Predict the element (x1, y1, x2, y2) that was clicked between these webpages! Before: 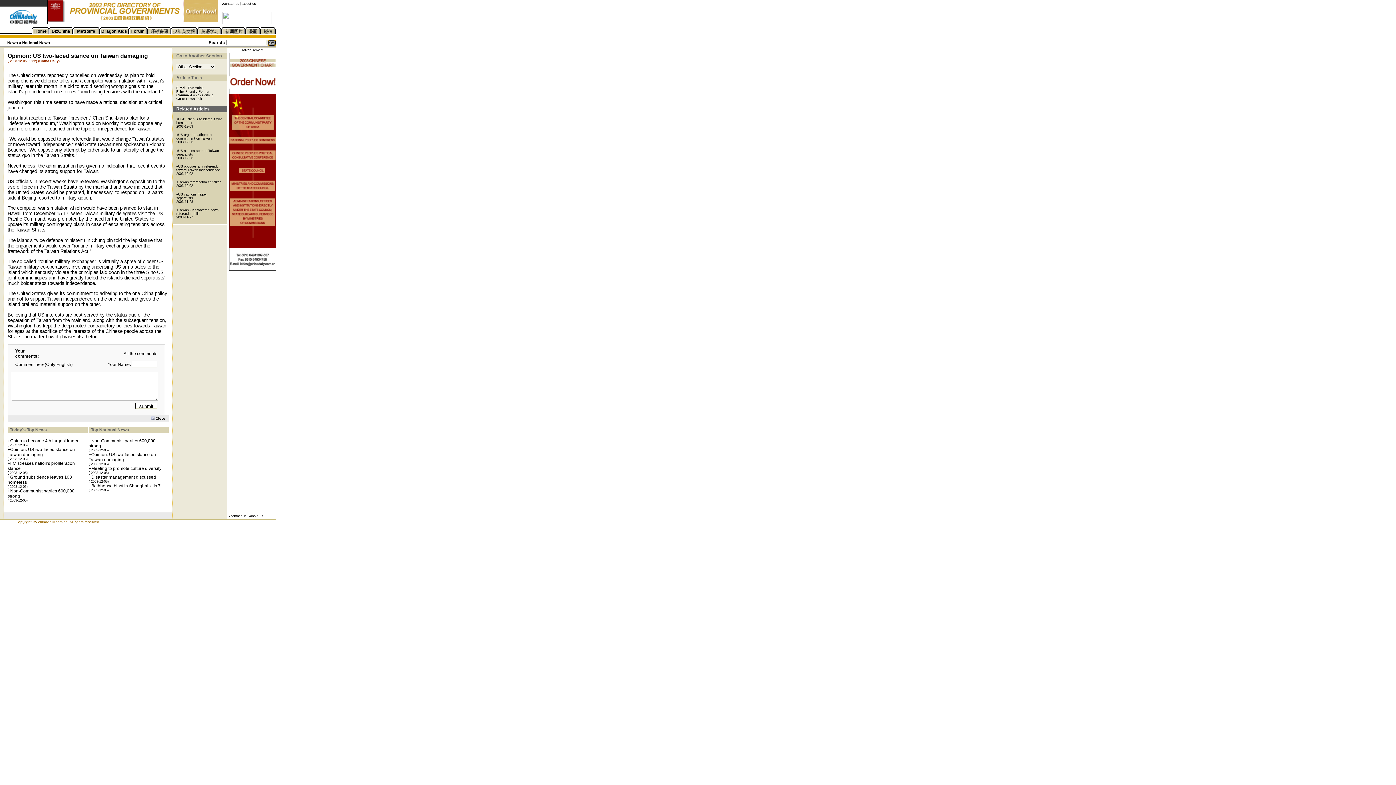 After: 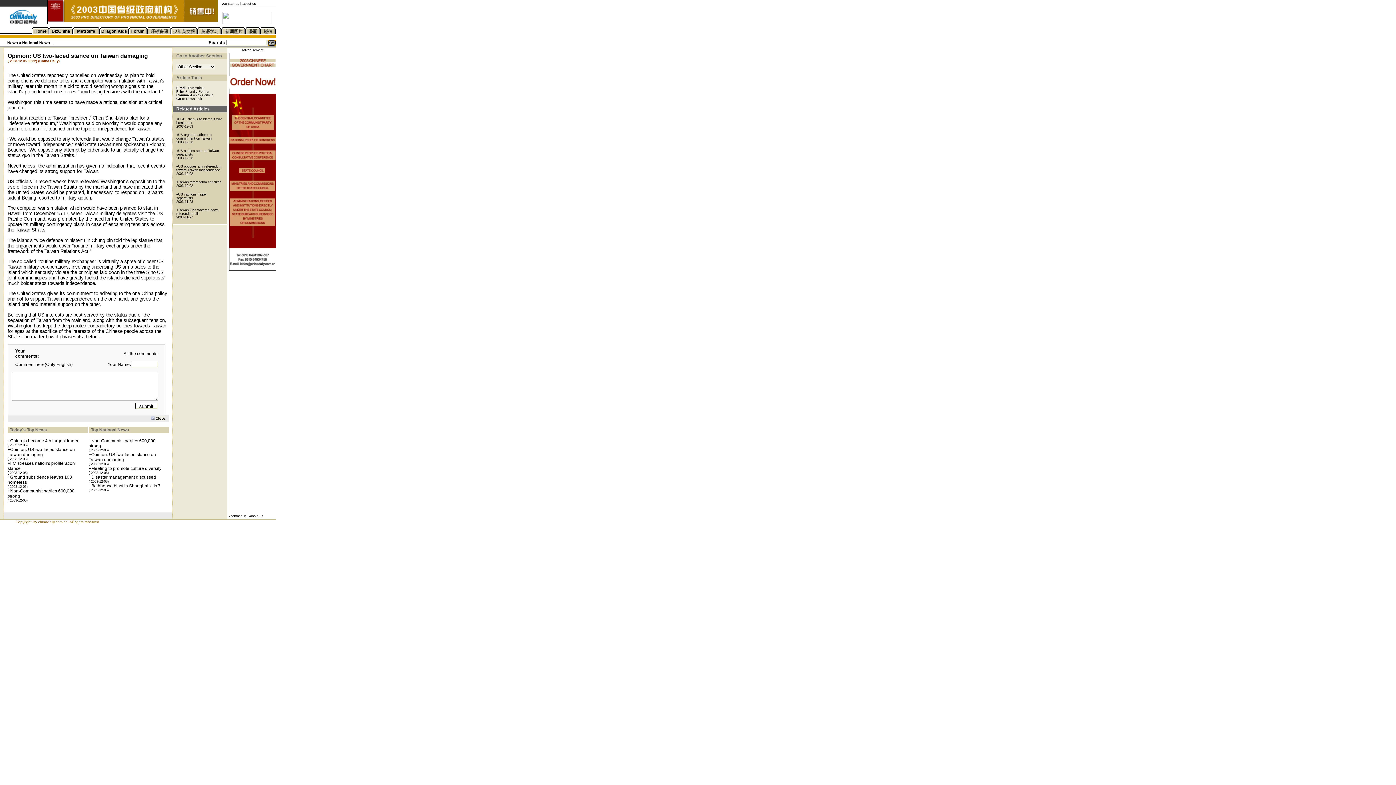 Action: label: Close bbox: (155, 415, 165, 421)